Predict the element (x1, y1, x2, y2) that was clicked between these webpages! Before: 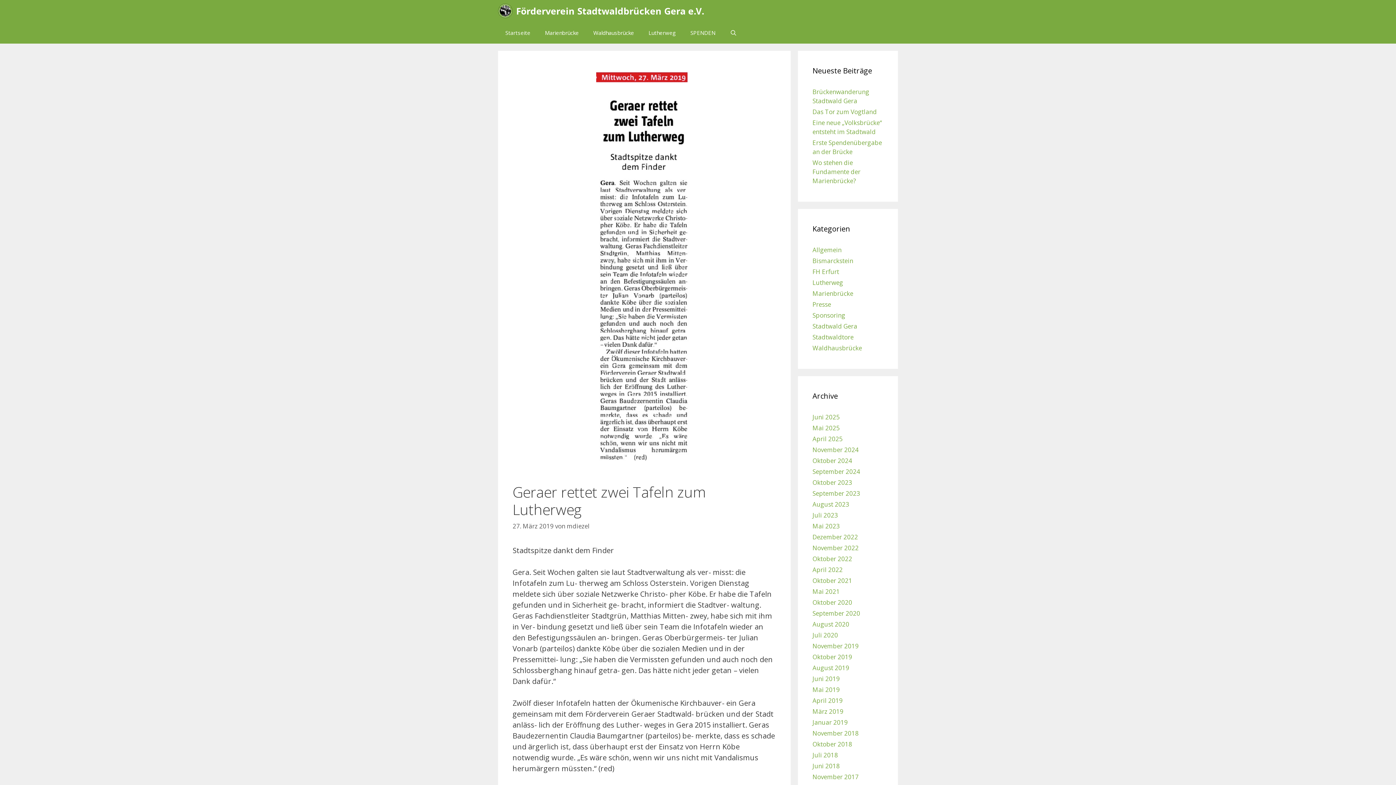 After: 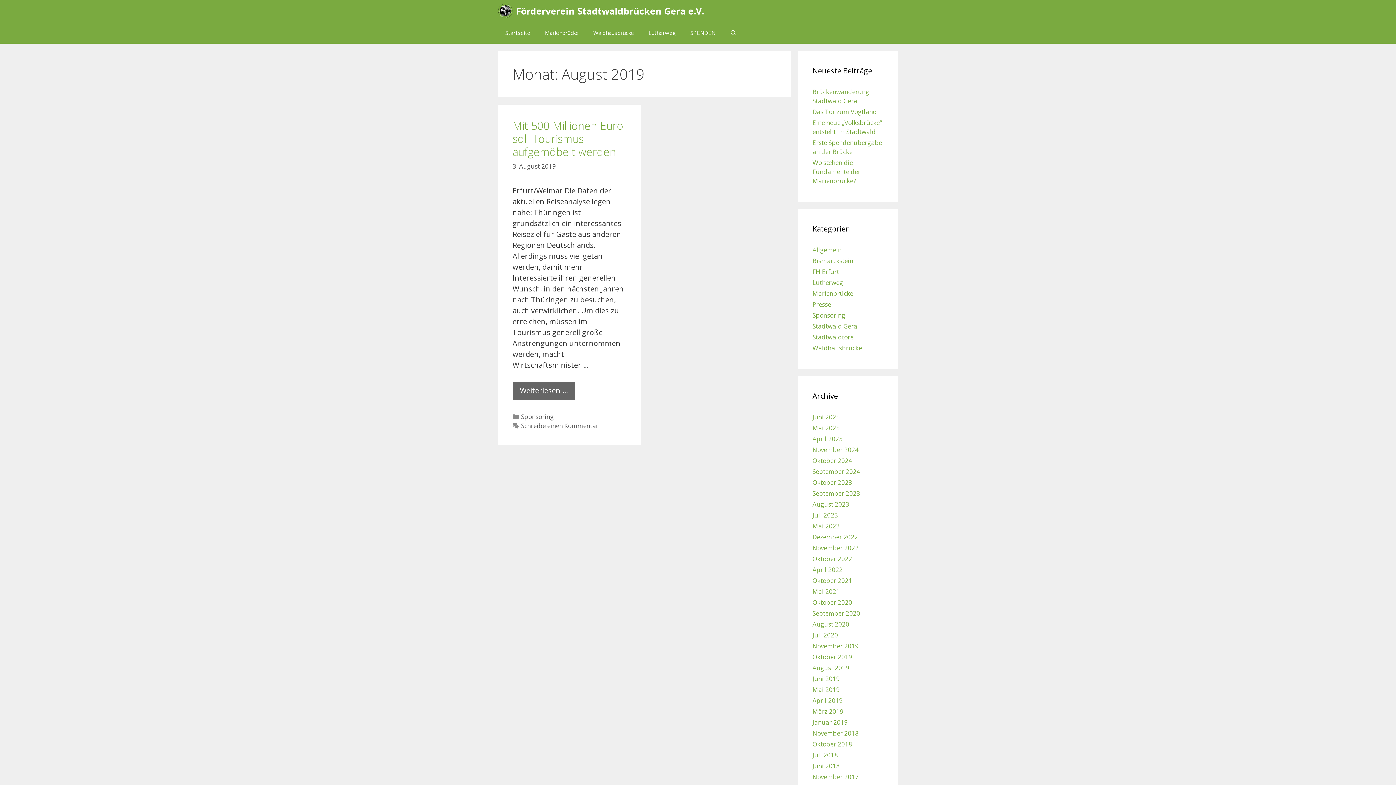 Action: bbox: (812, 664, 849, 672) label: August 2019